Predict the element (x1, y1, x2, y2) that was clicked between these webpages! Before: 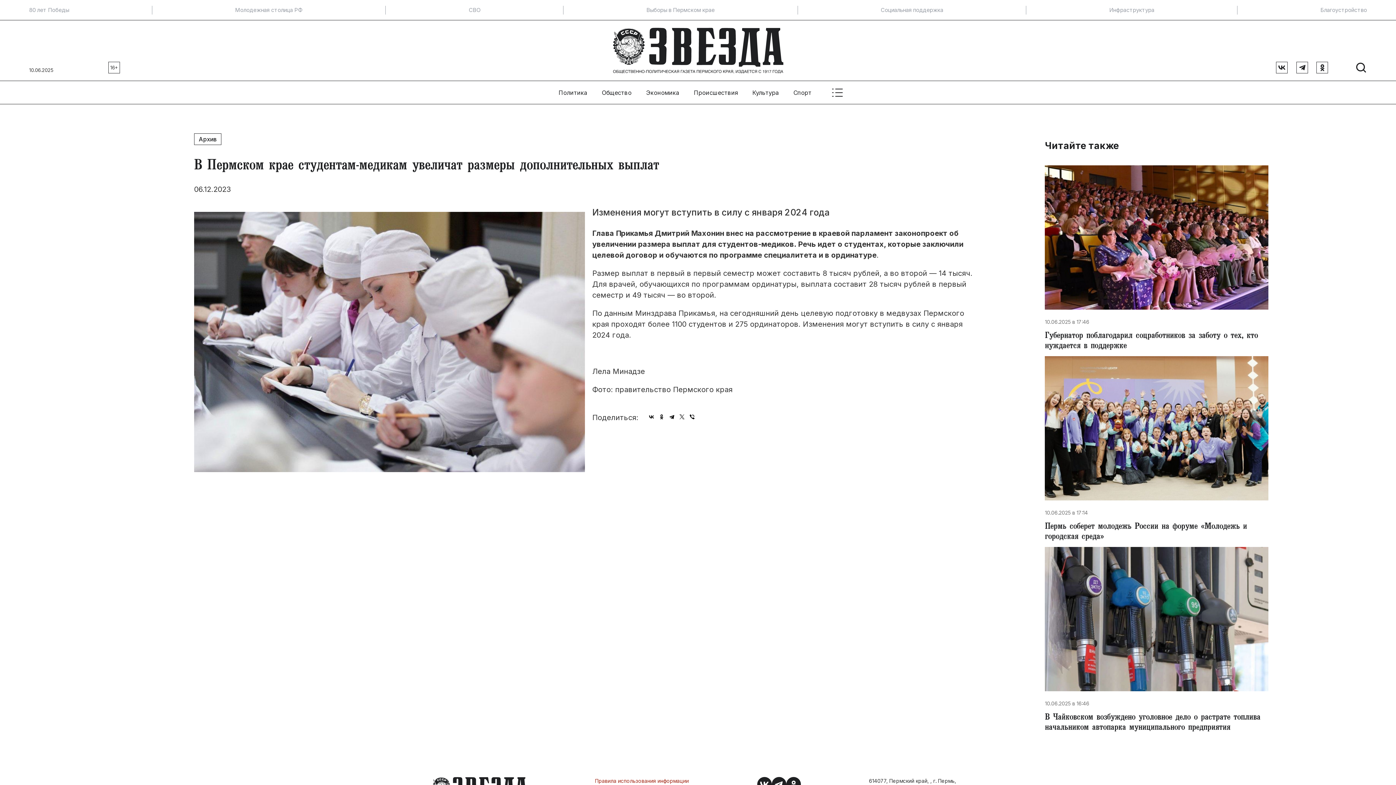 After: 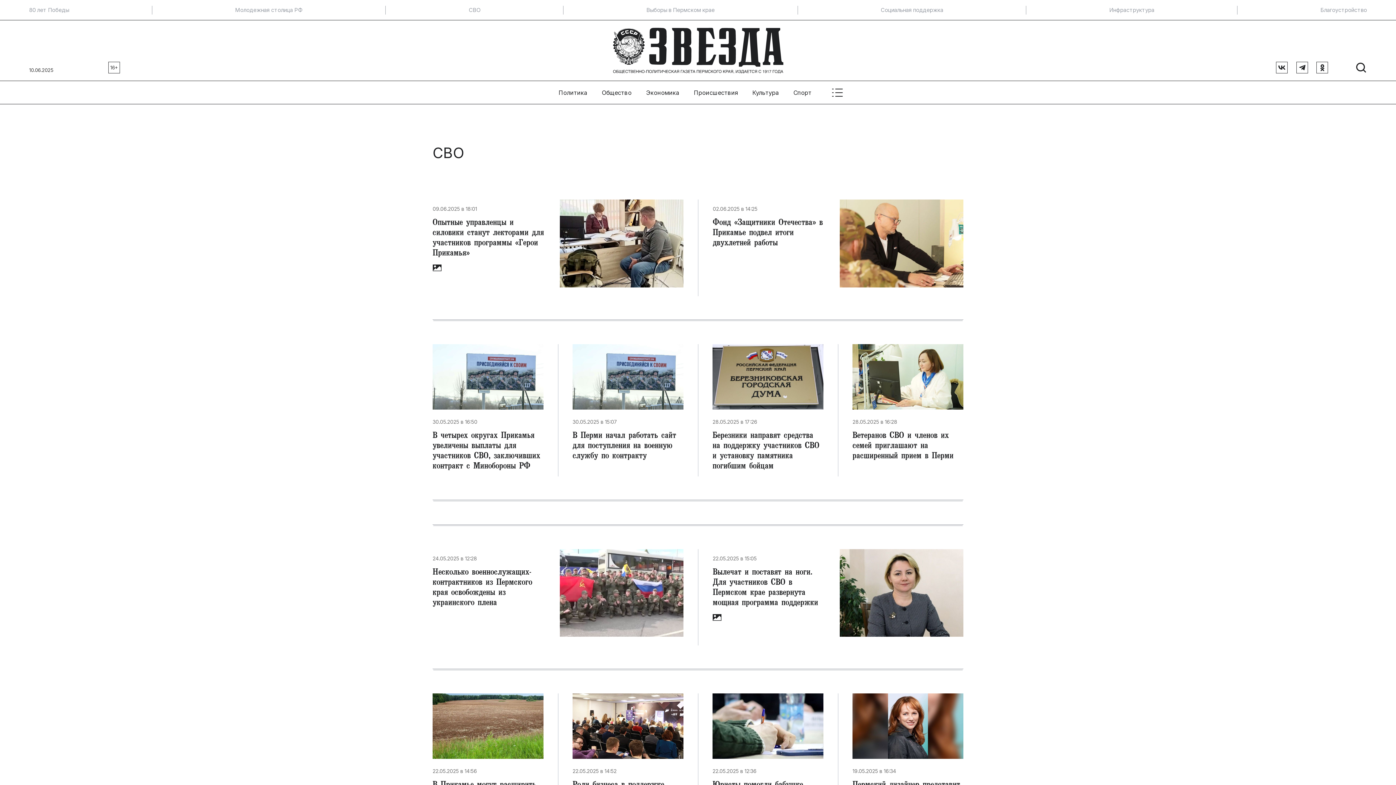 Action: bbox: (468, 6, 480, 13) label: СВО